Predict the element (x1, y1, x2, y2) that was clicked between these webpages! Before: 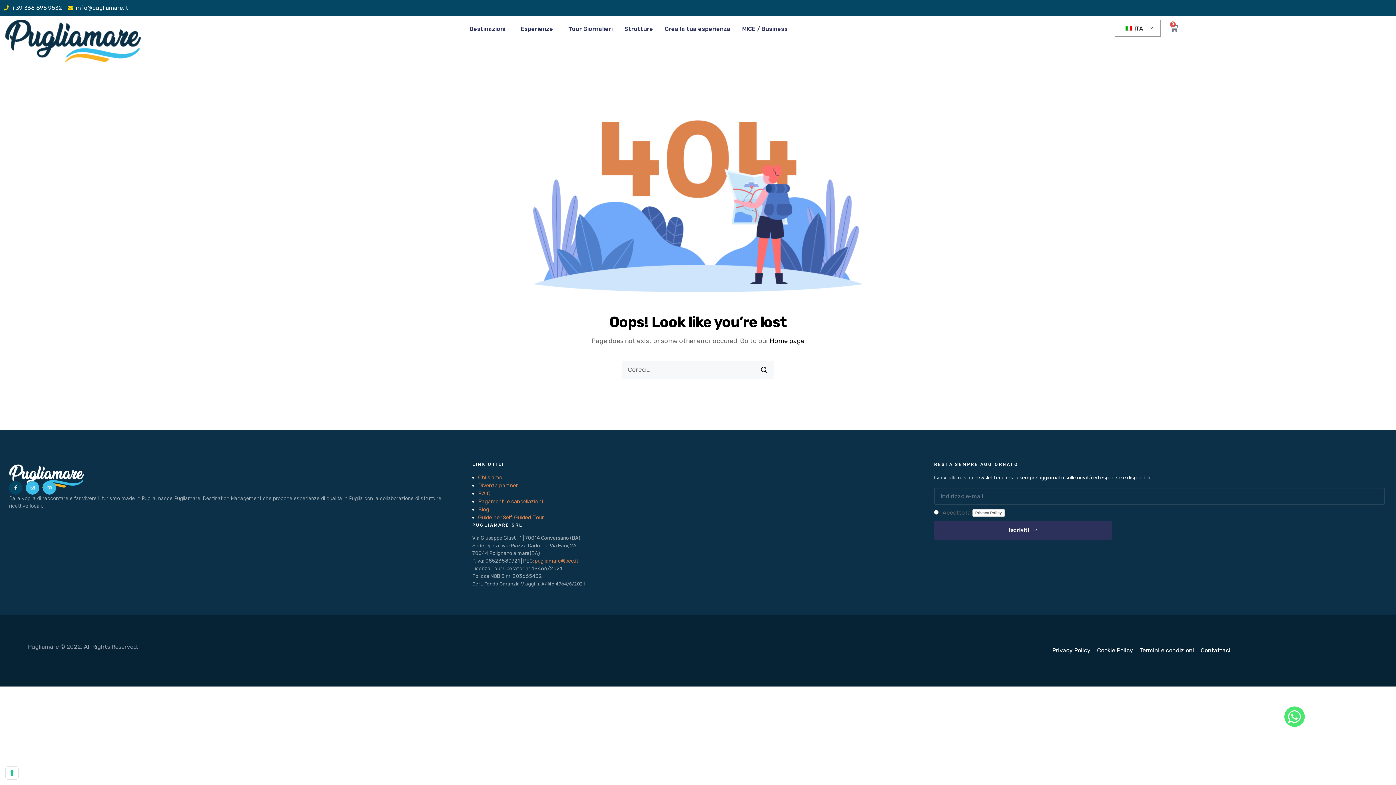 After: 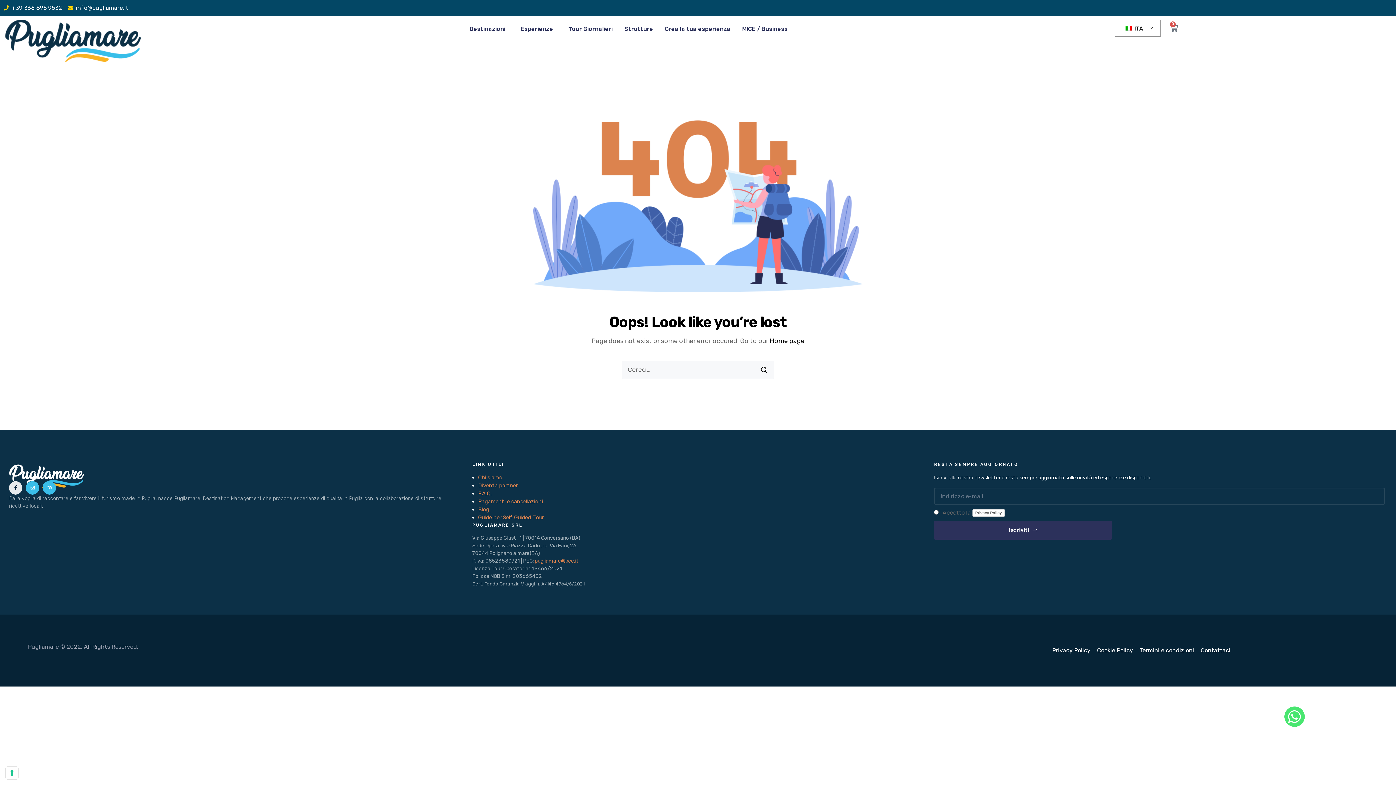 Action: label: Facebook-f bbox: (9, 481, 22, 494)